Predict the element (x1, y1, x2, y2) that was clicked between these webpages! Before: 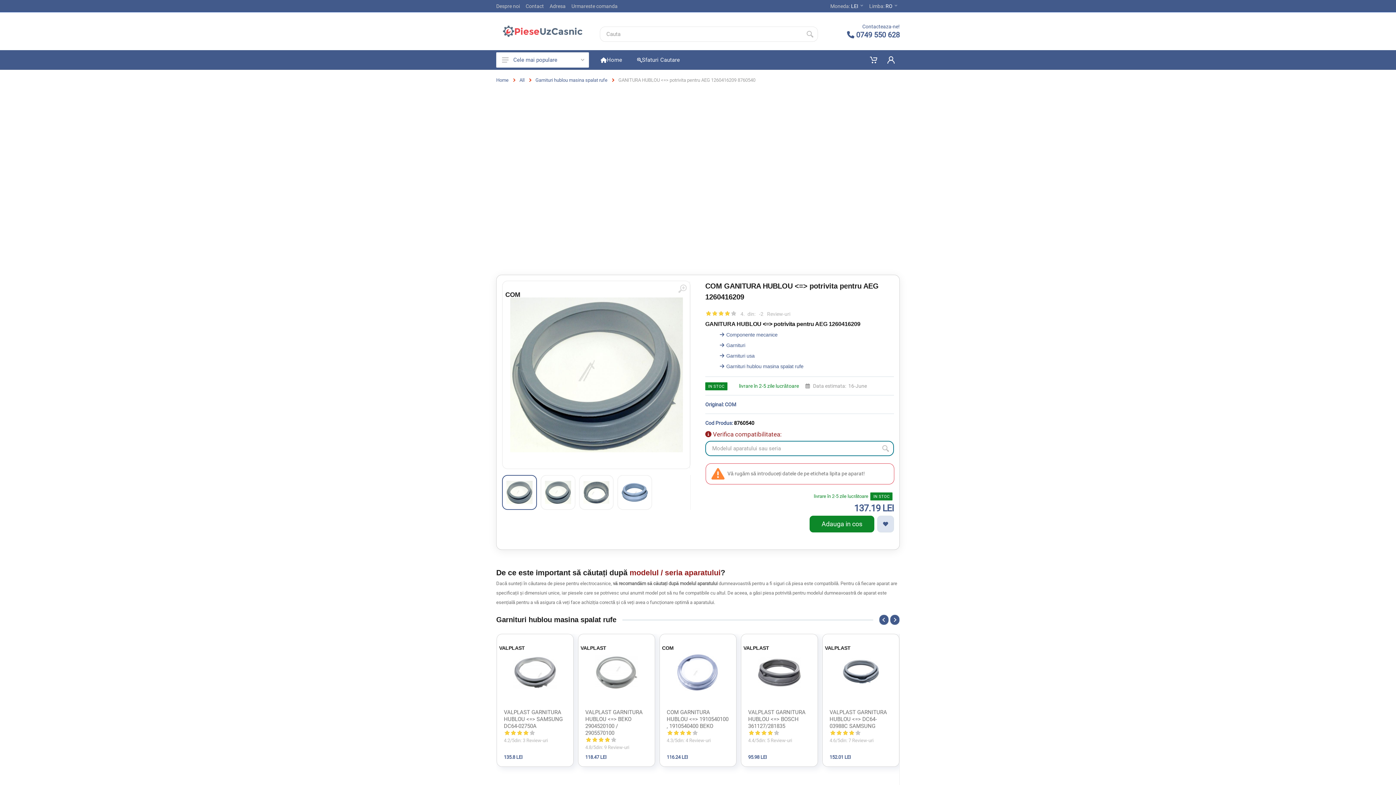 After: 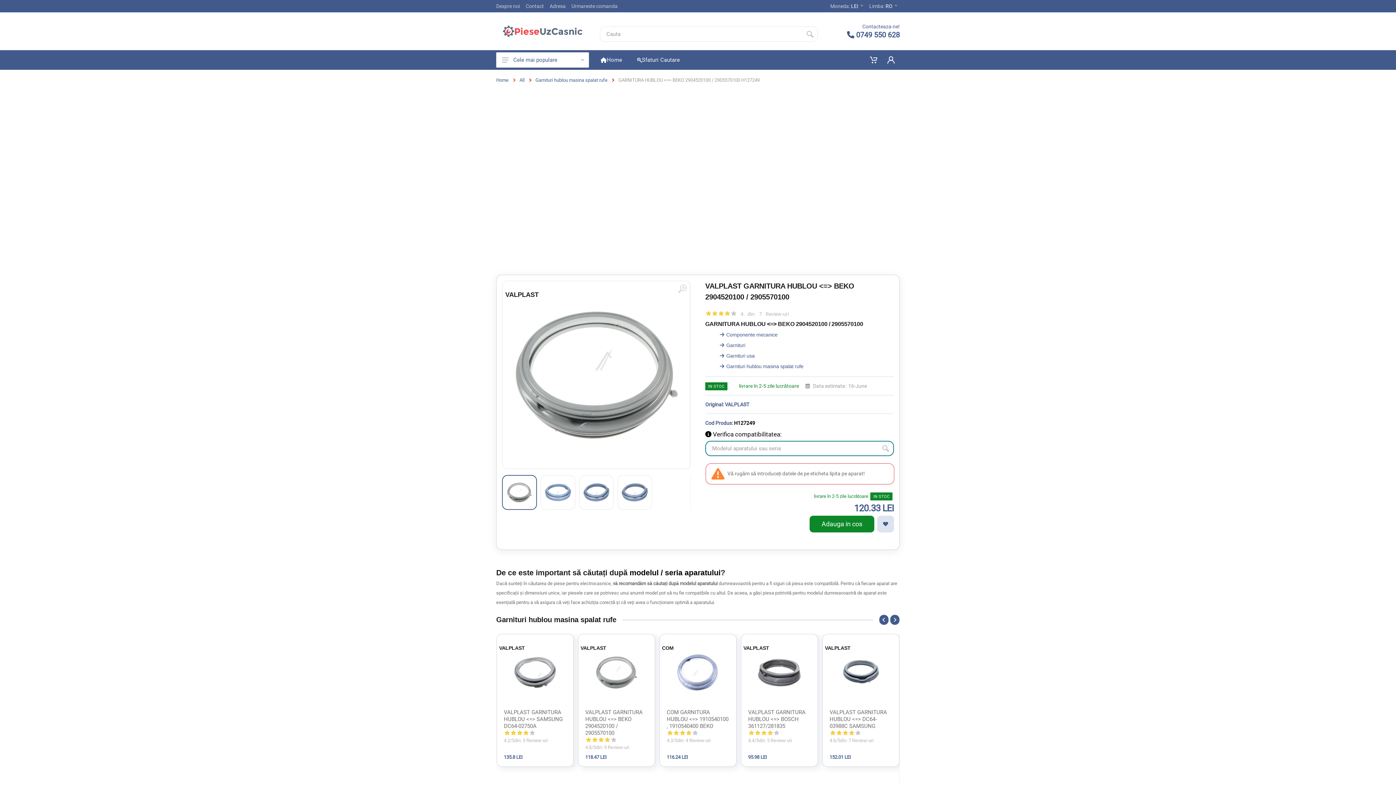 Action: bbox: (585, 709, 642, 736) label: VALPLAST GARNITURA HUBLOU <=> BEKO 2904520100 / 2905570100